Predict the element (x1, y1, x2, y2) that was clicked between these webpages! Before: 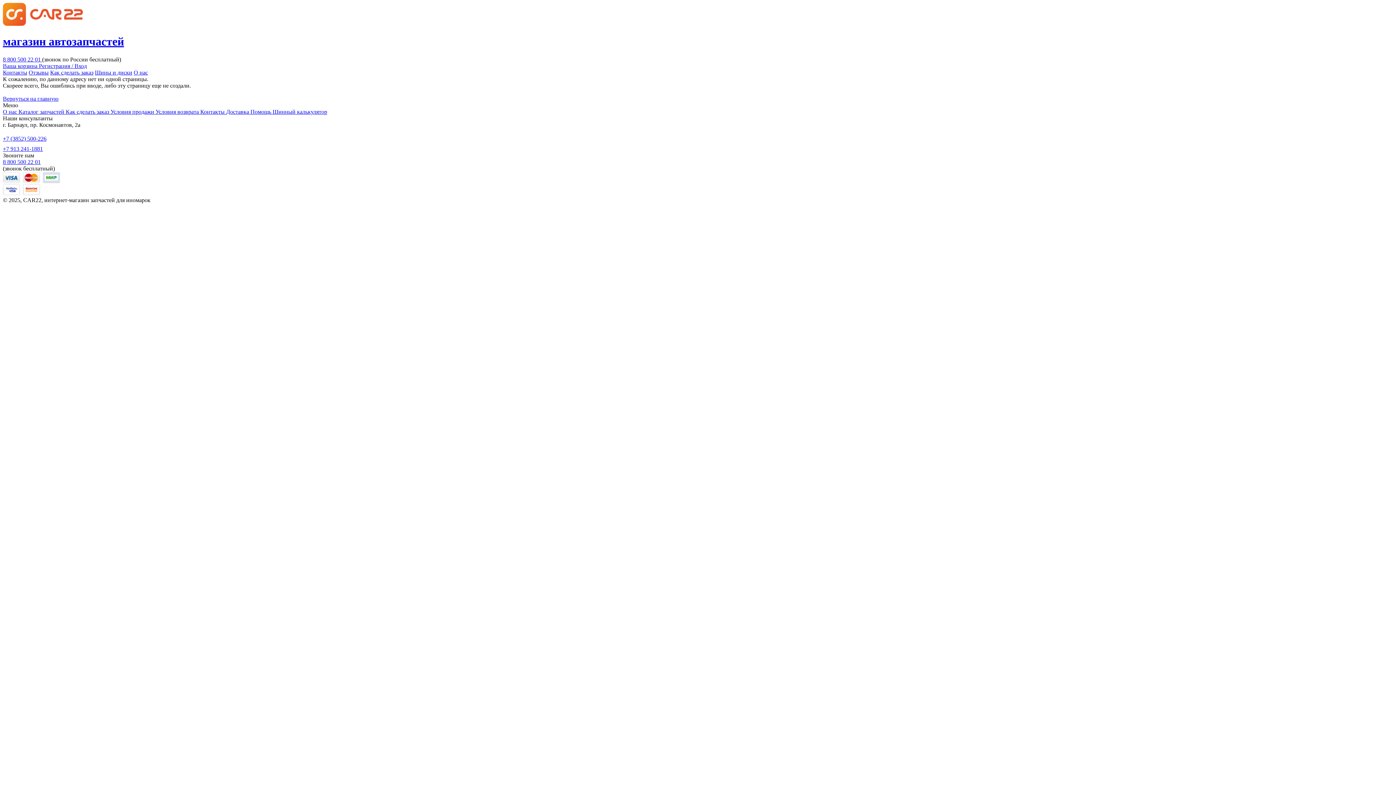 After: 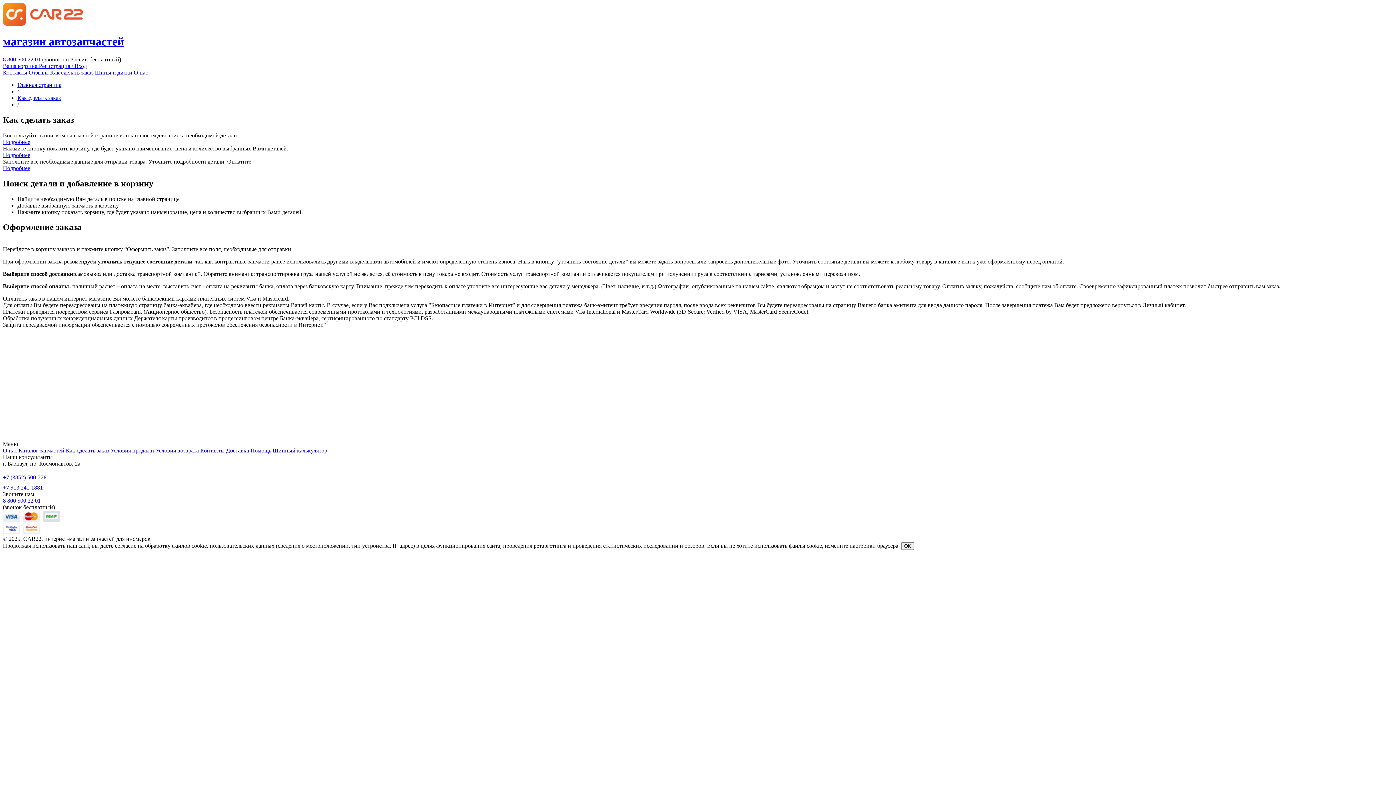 Action: bbox: (65, 108, 110, 114) label: Как сделать заказ 